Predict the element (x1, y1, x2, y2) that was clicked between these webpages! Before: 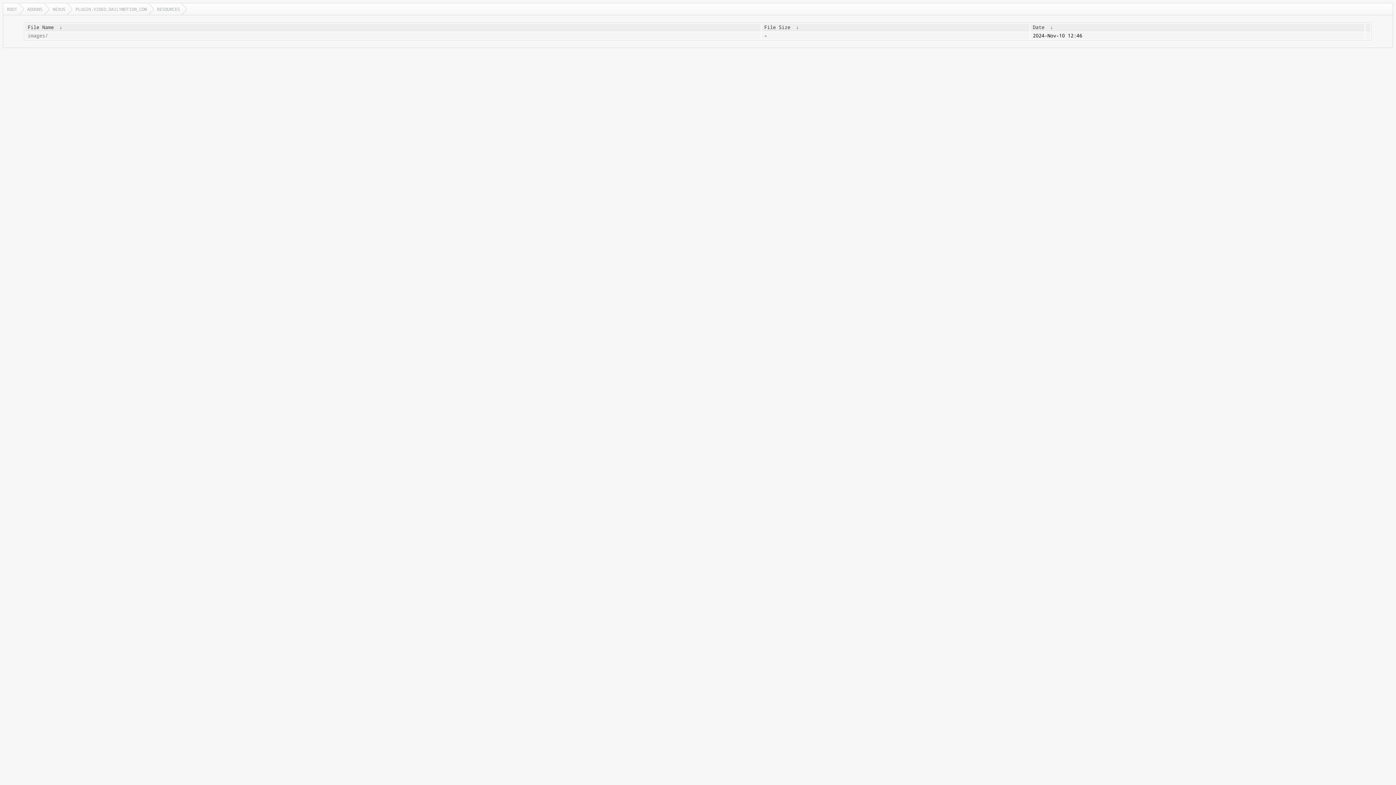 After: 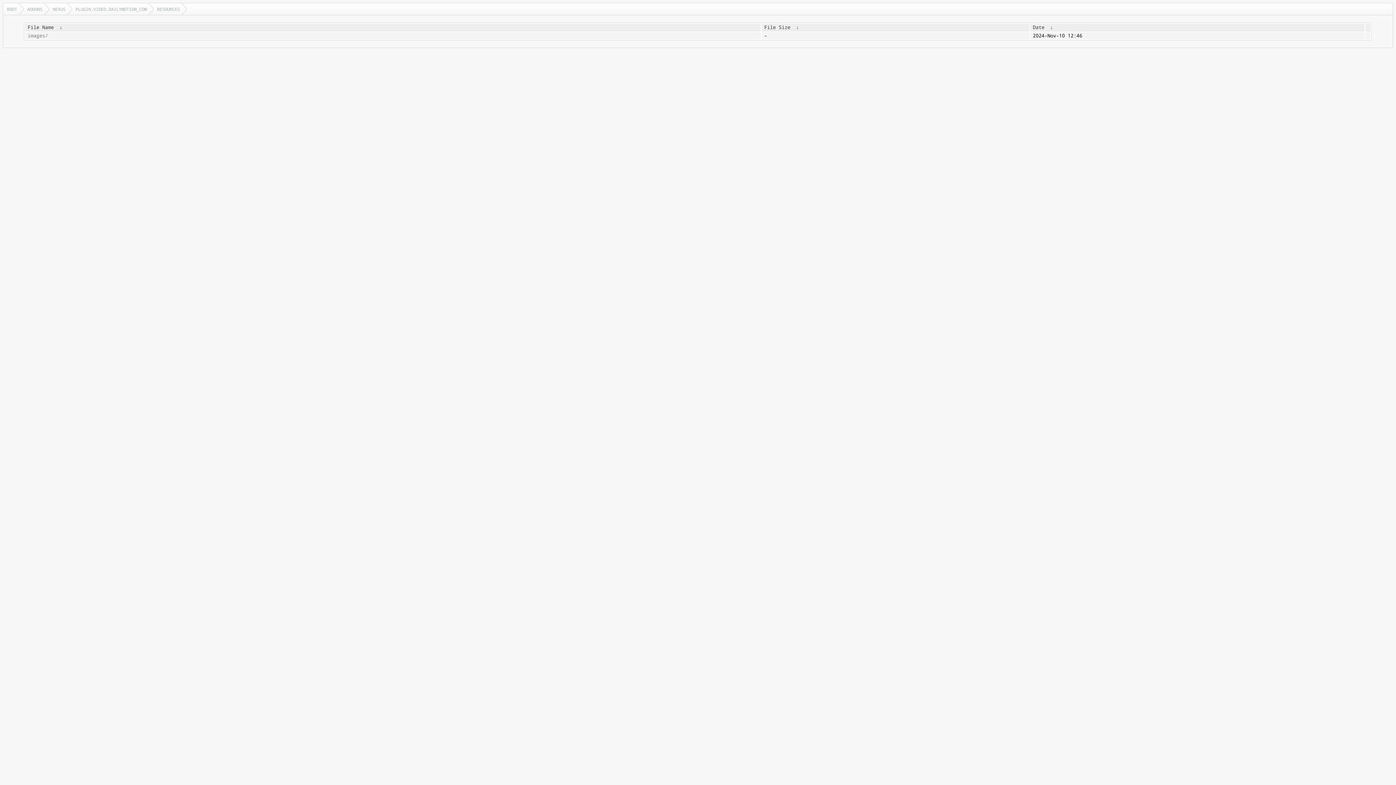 Action: label: File Size bbox: (764, 24, 790, 30)